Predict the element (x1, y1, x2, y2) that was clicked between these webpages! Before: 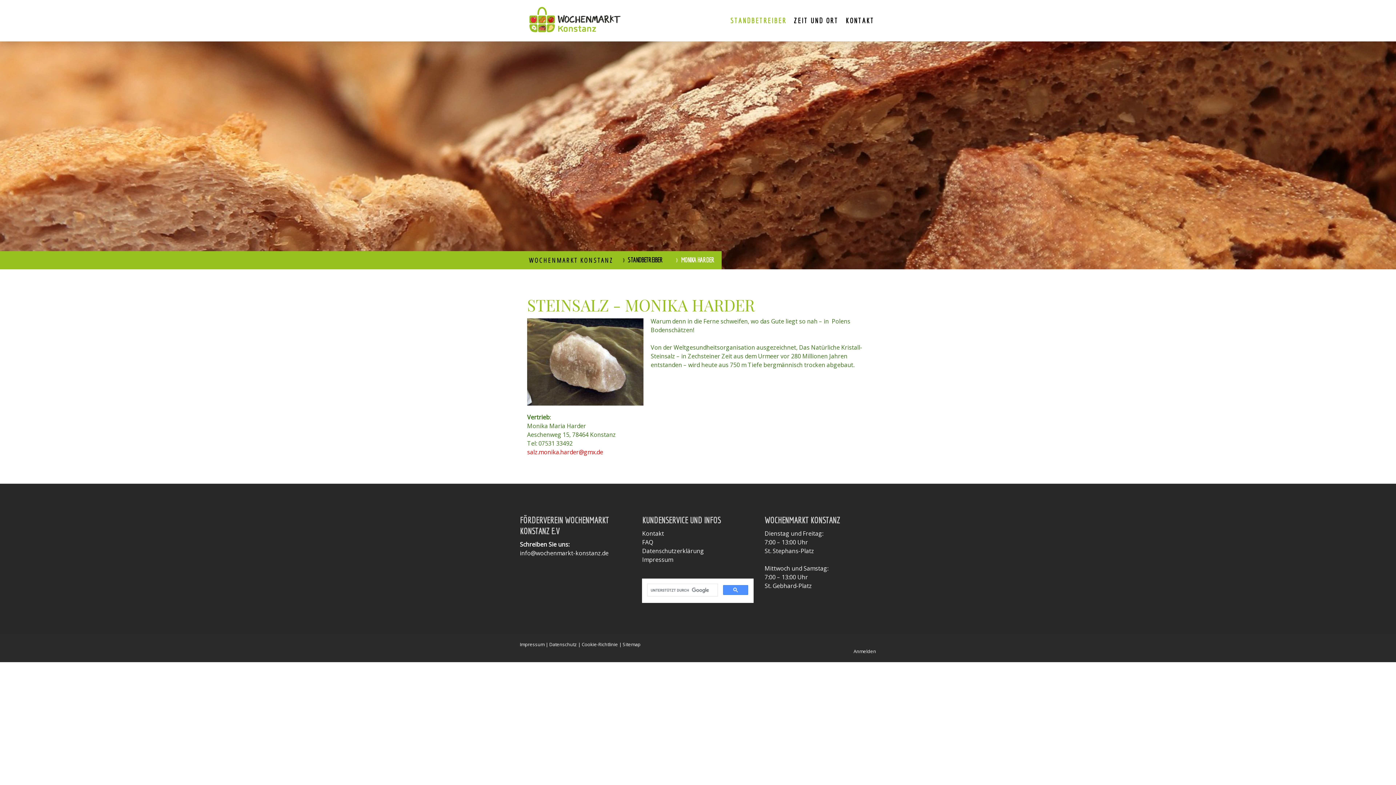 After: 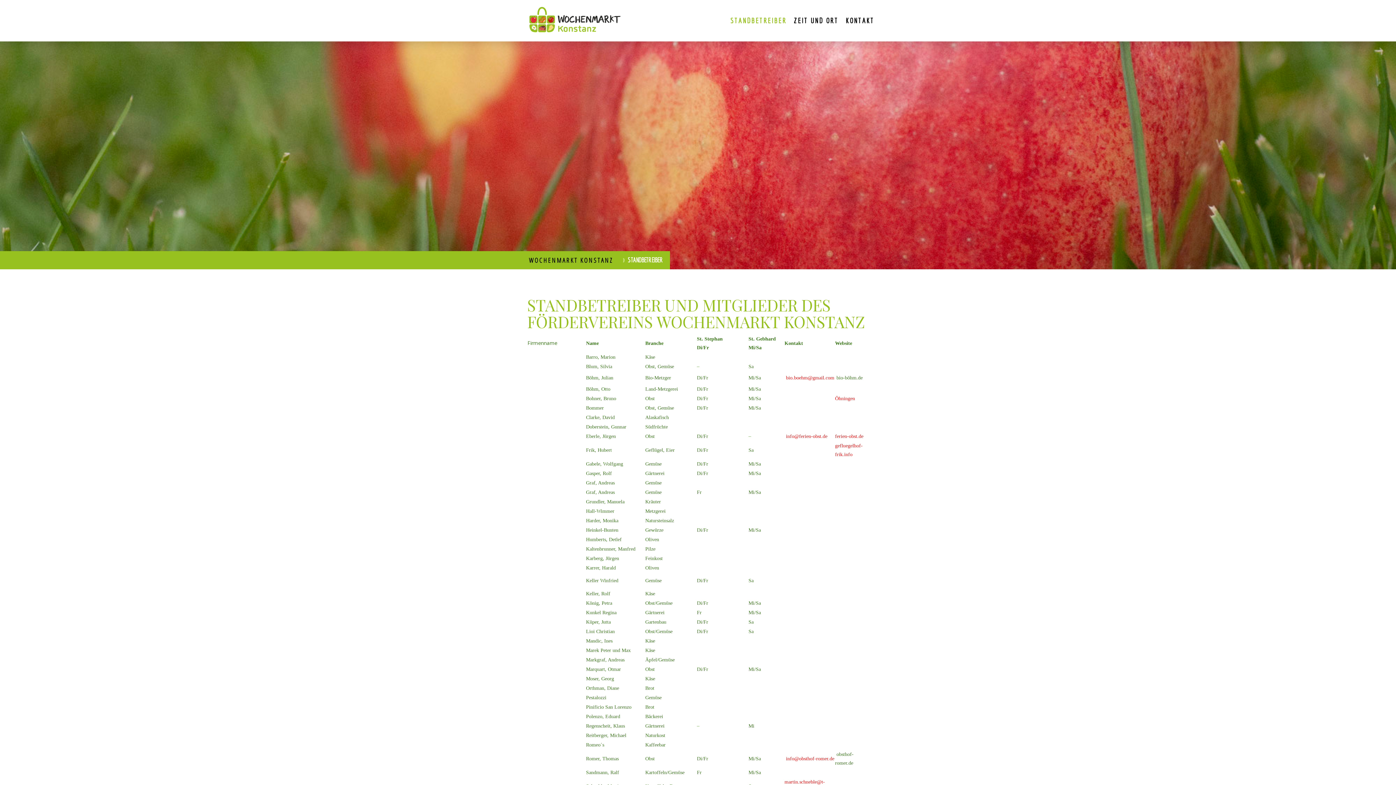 Action: label: STANDBETREIBER bbox: (727, 11, 790, 29)